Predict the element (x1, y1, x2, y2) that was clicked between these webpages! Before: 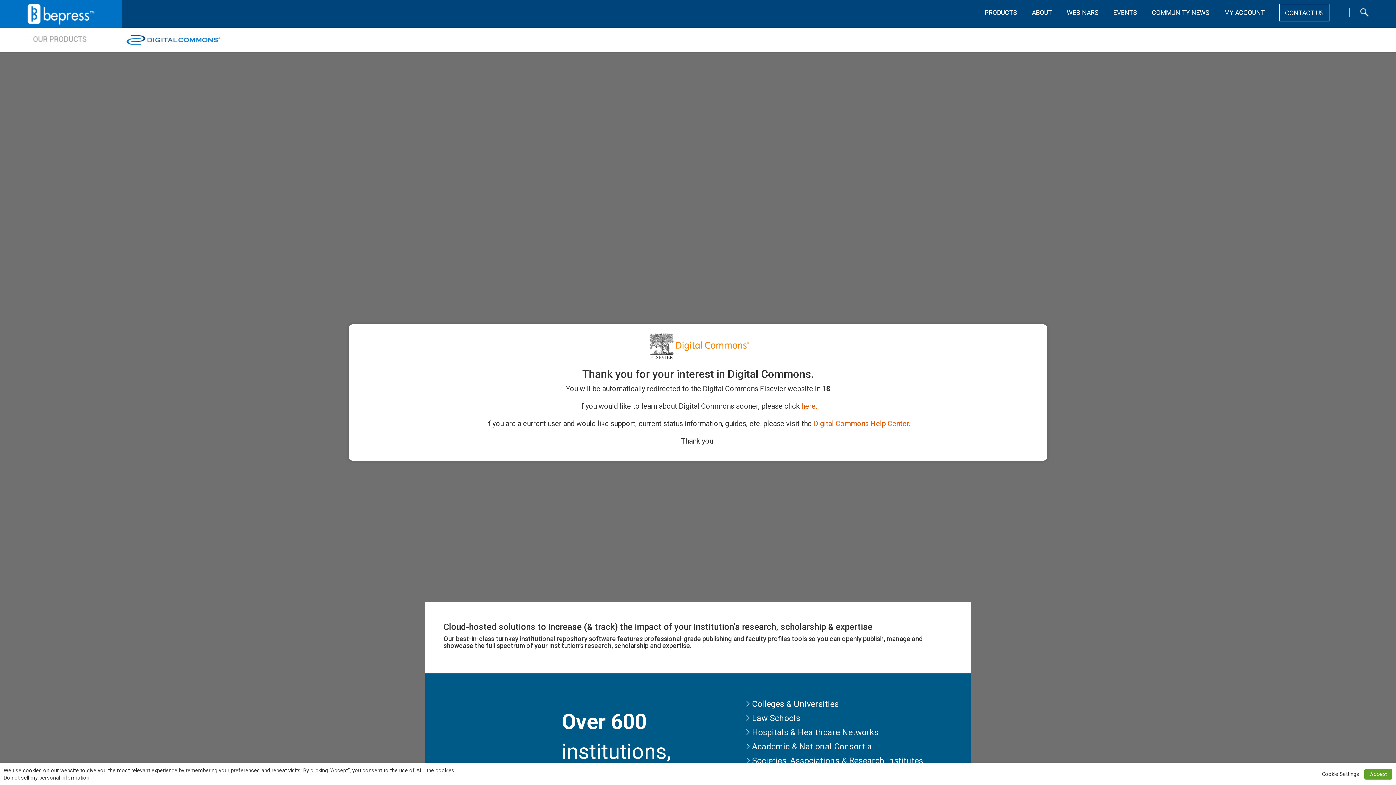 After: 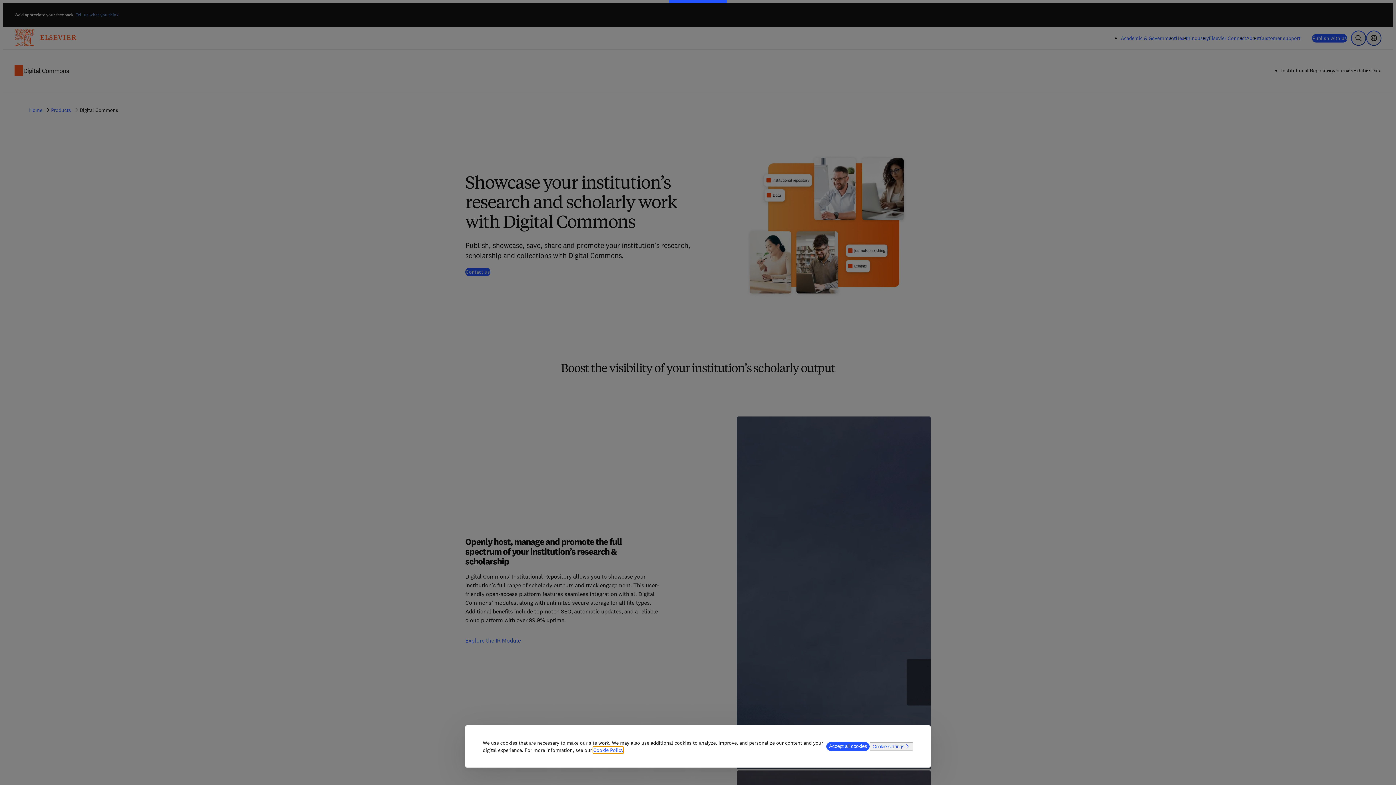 Action: label: Accept bbox: (1364, 769, 1392, 779)